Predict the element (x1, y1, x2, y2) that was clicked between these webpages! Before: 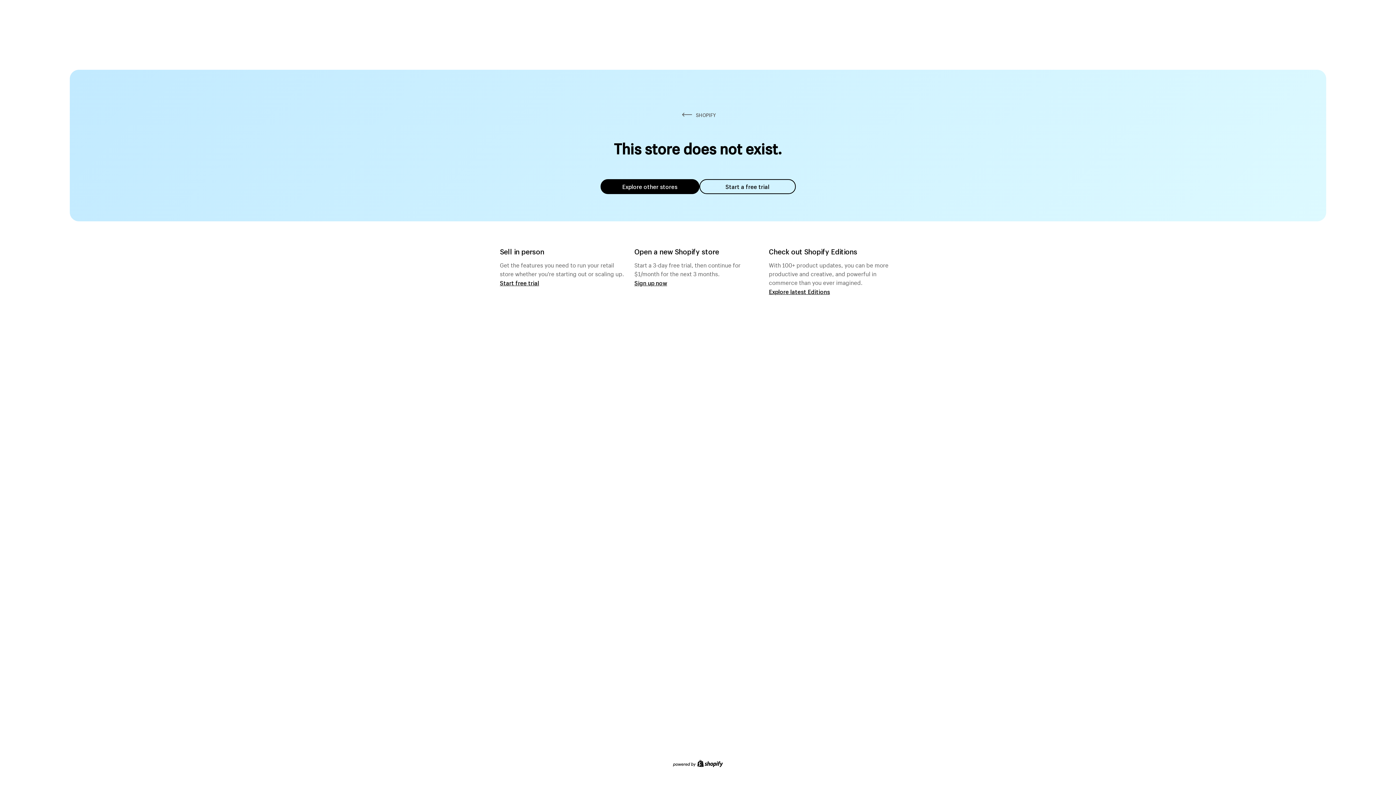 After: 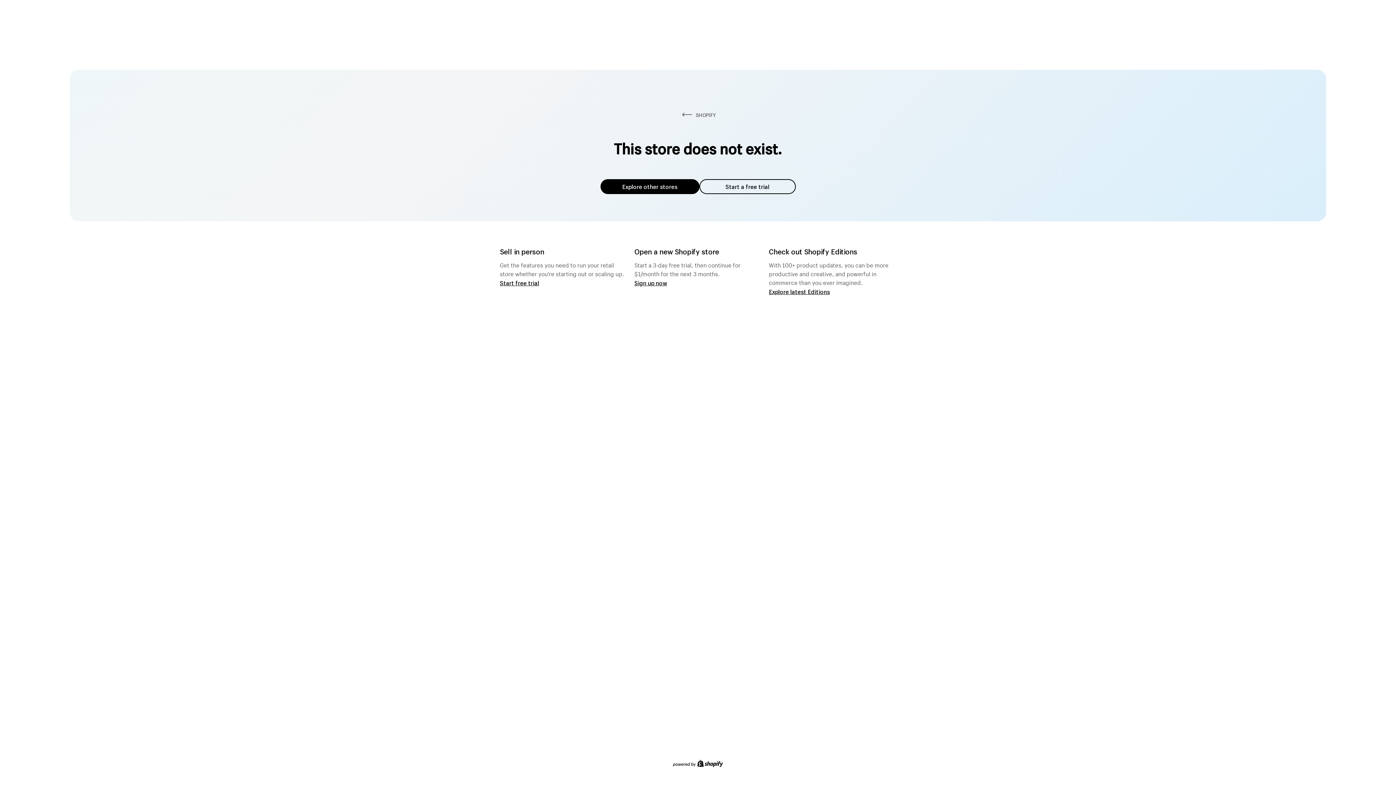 Action: bbox: (600, 179, 699, 194) label: Explore other stores